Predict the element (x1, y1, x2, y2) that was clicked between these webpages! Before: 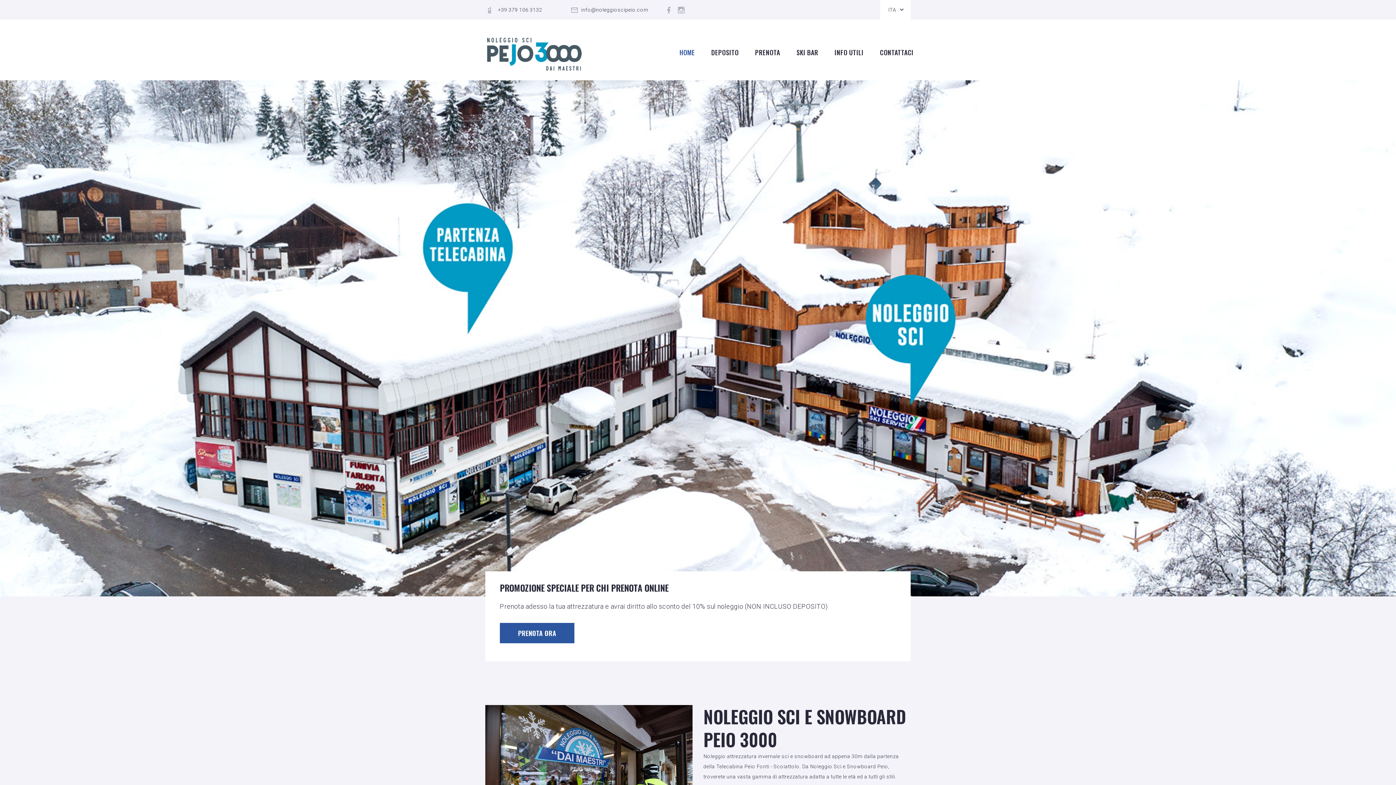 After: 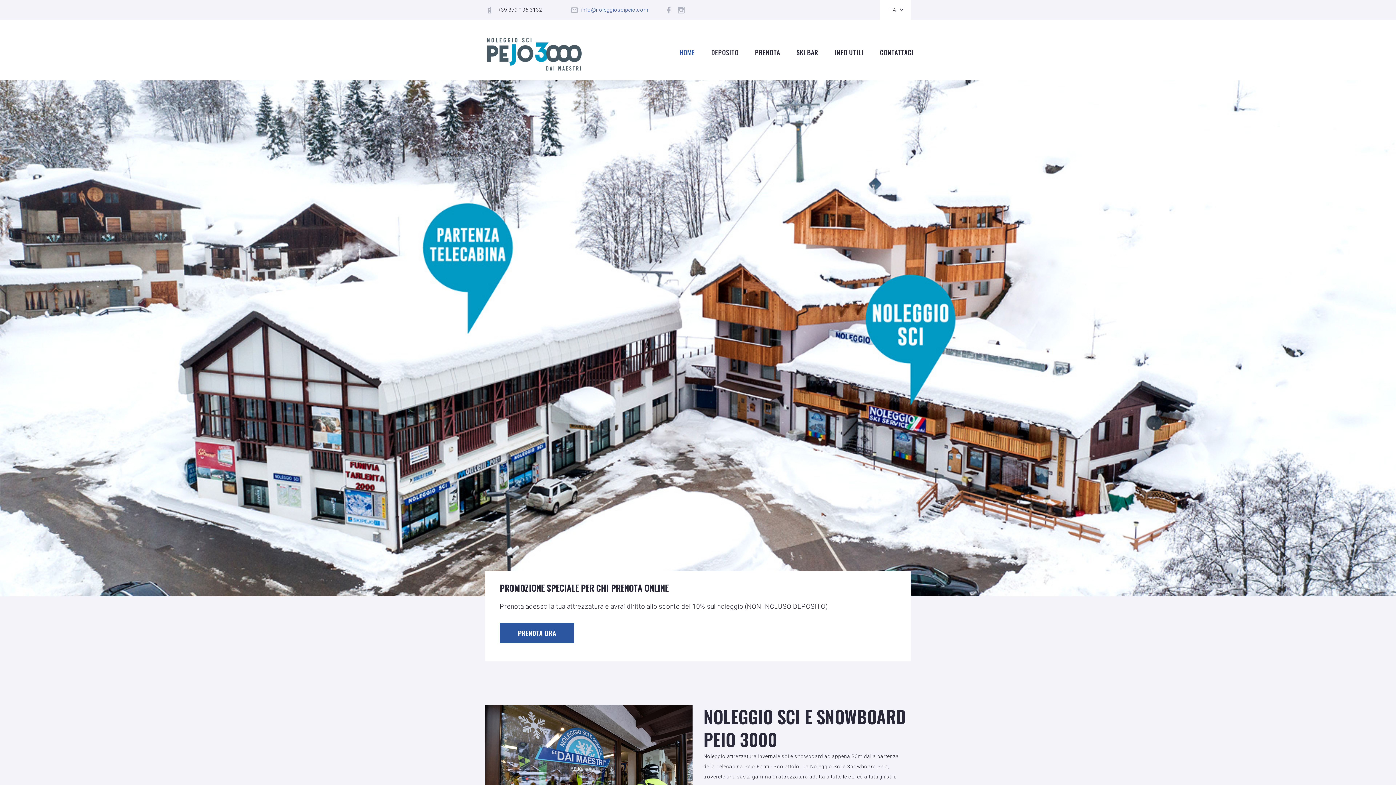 Action: bbox: (581, 6, 648, 12) label: info@noleggioscipeio.com